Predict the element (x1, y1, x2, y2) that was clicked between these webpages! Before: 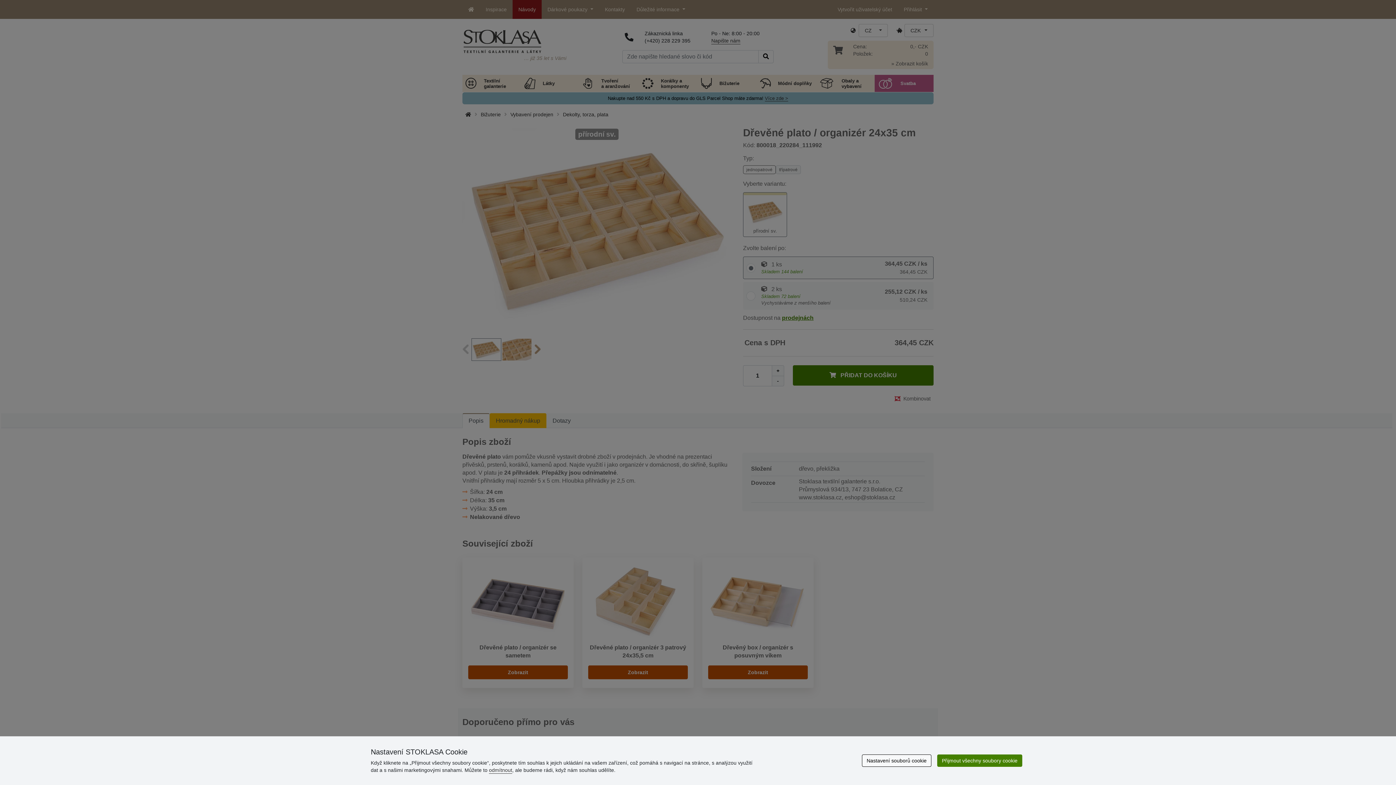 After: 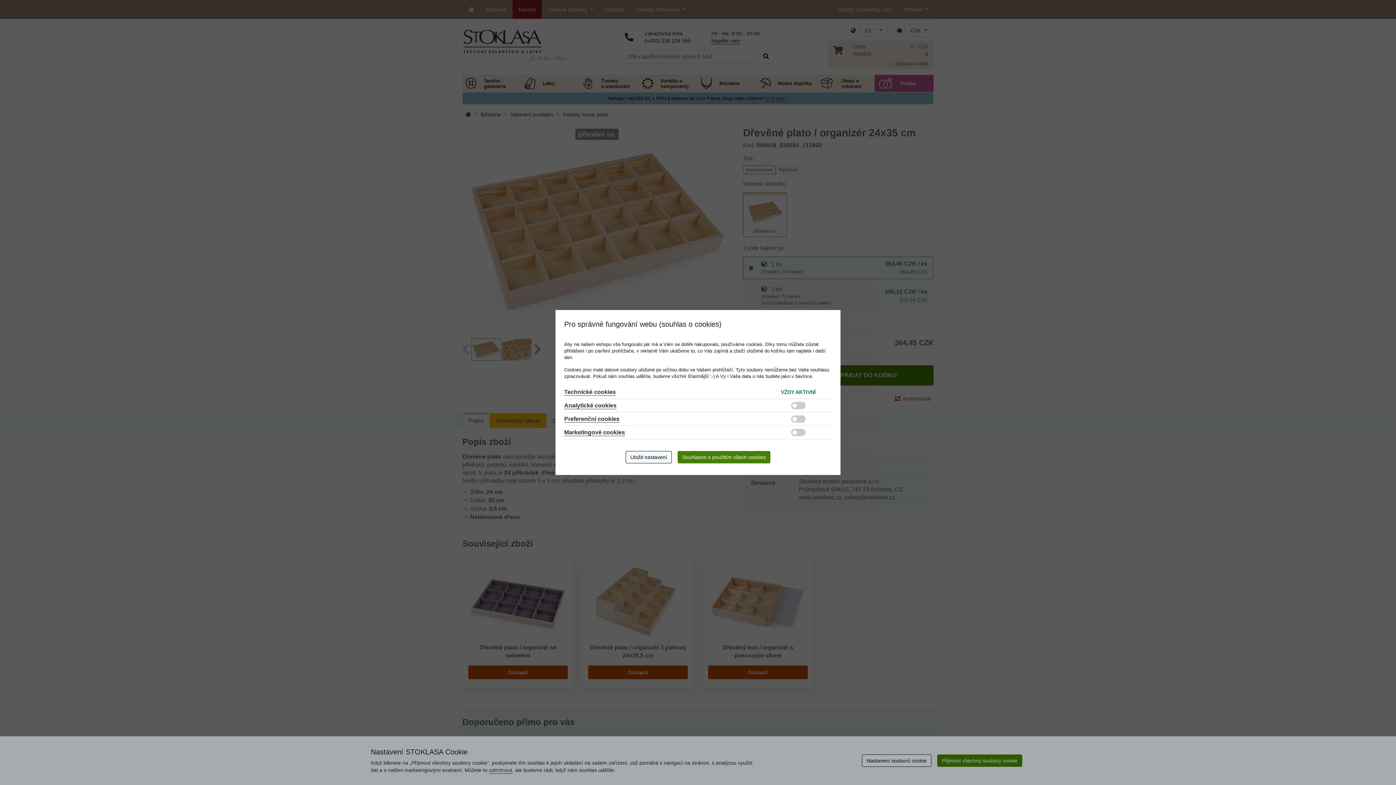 Action: bbox: (862, 754, 931, 767) label: Nastavení souborů cookie